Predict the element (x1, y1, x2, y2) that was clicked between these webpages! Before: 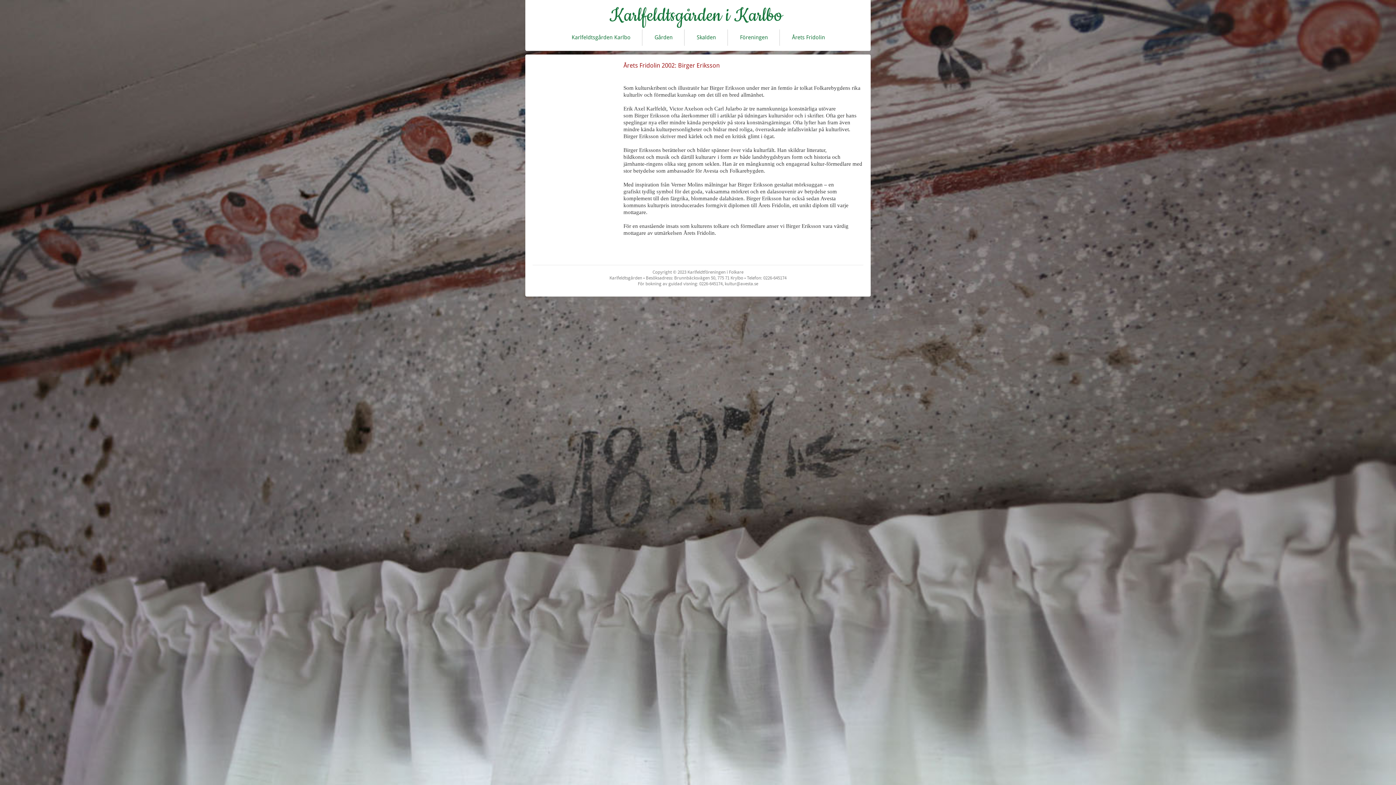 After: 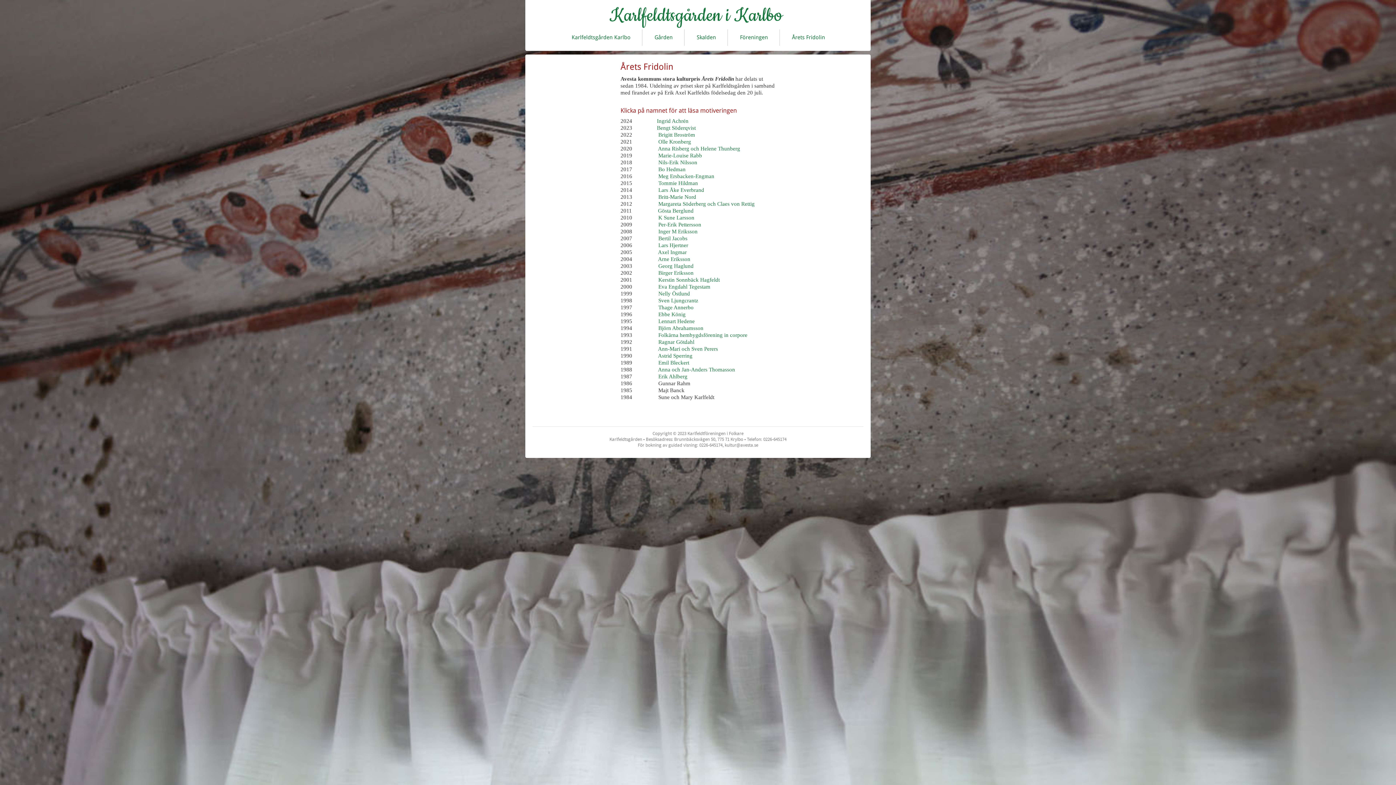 Action: bbox: (780, 29, 836, 45) label: Årets Fridolin